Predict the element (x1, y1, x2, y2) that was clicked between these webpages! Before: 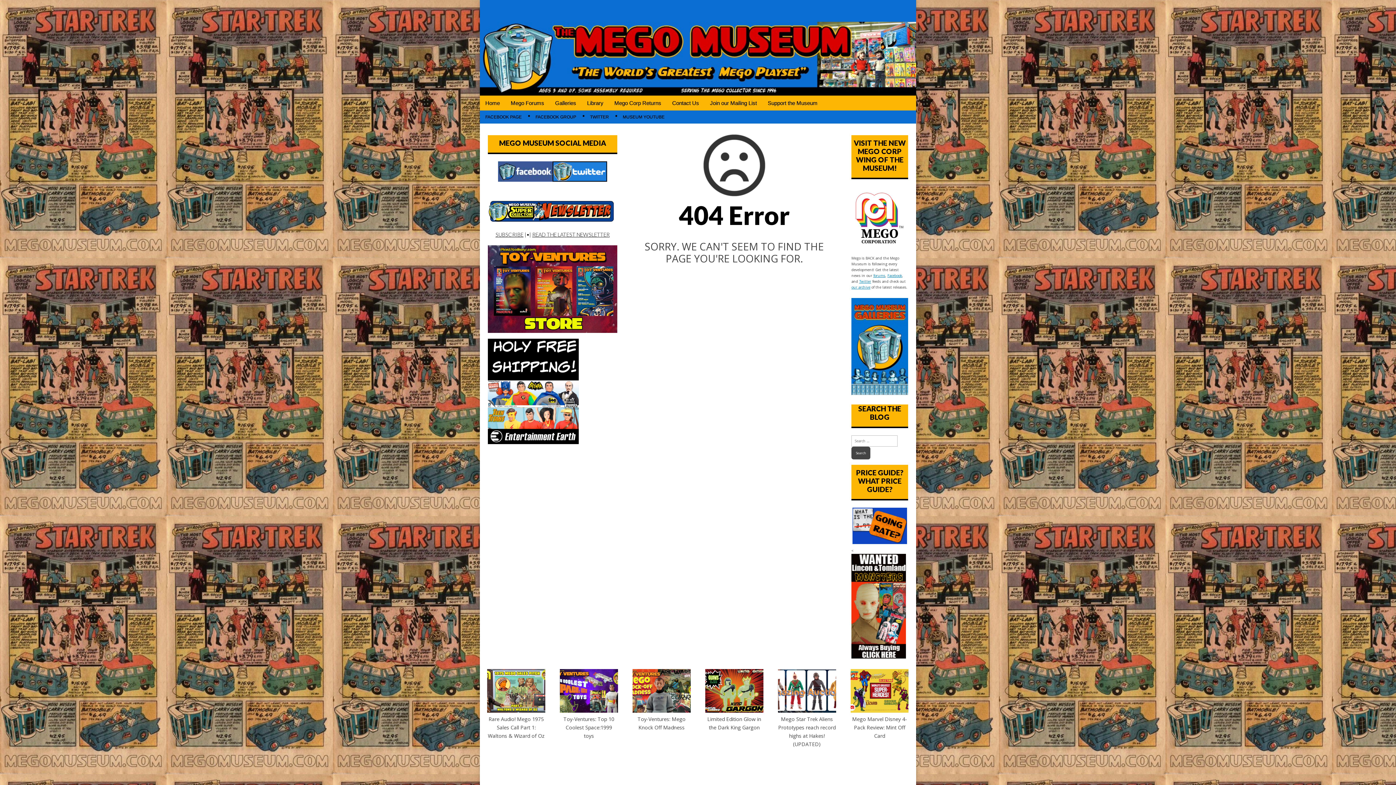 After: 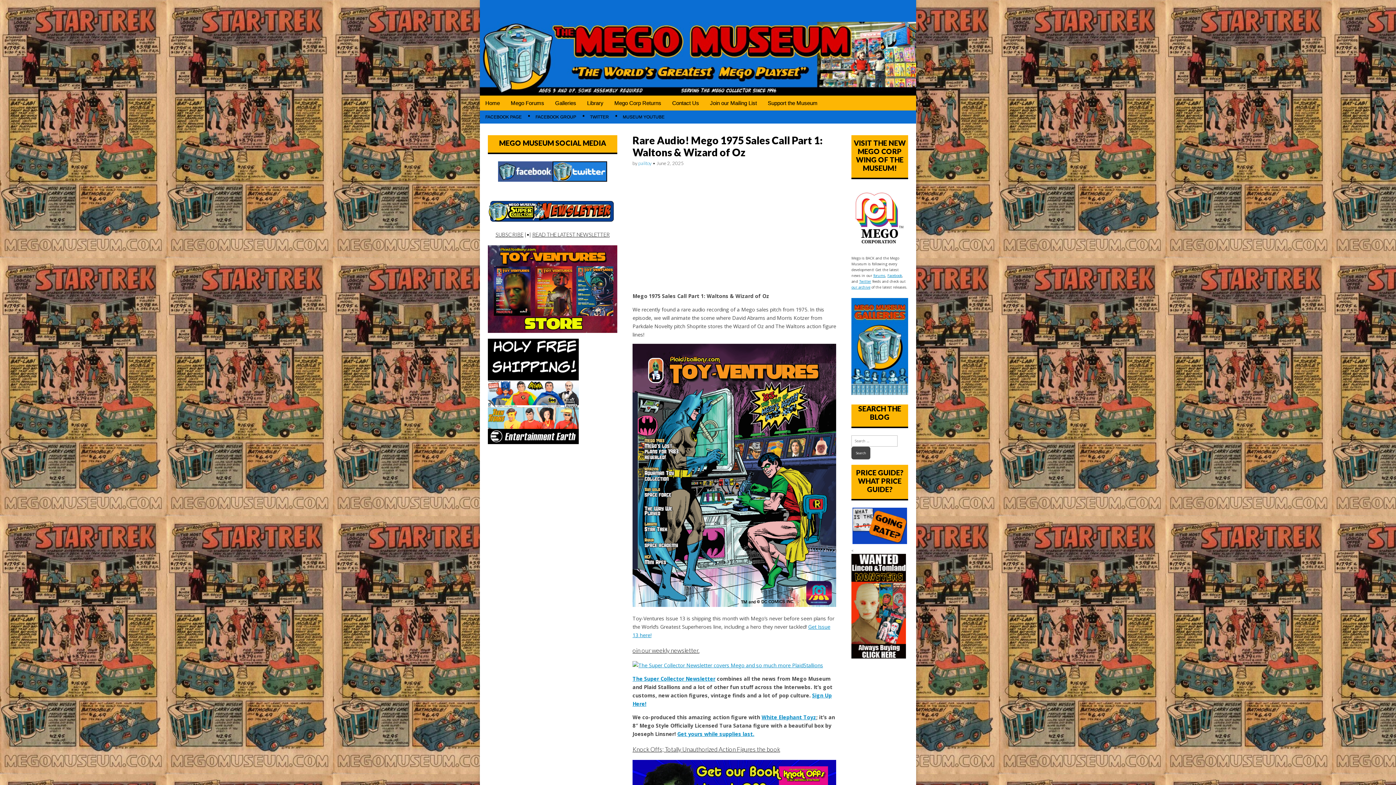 Action: bbox: (487, 707, 545, 714)